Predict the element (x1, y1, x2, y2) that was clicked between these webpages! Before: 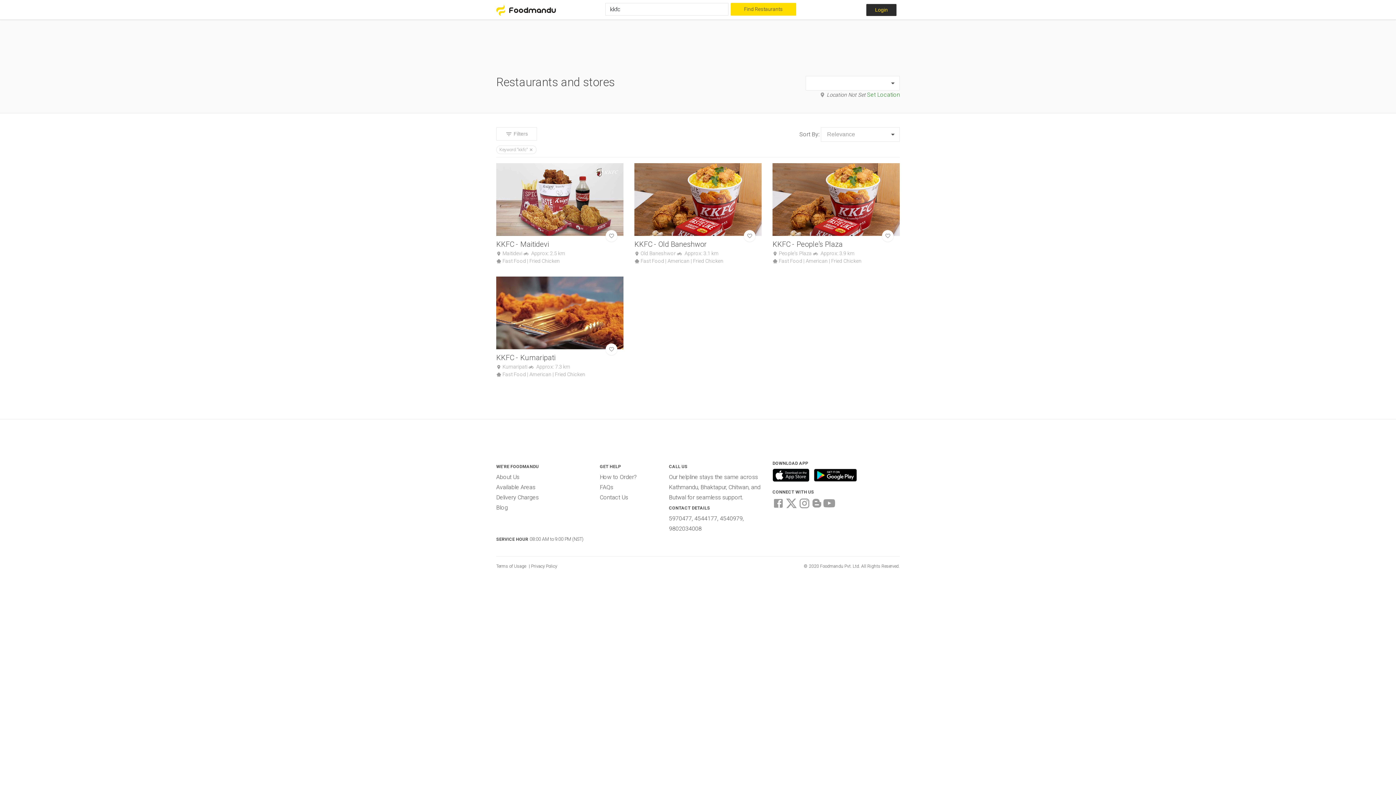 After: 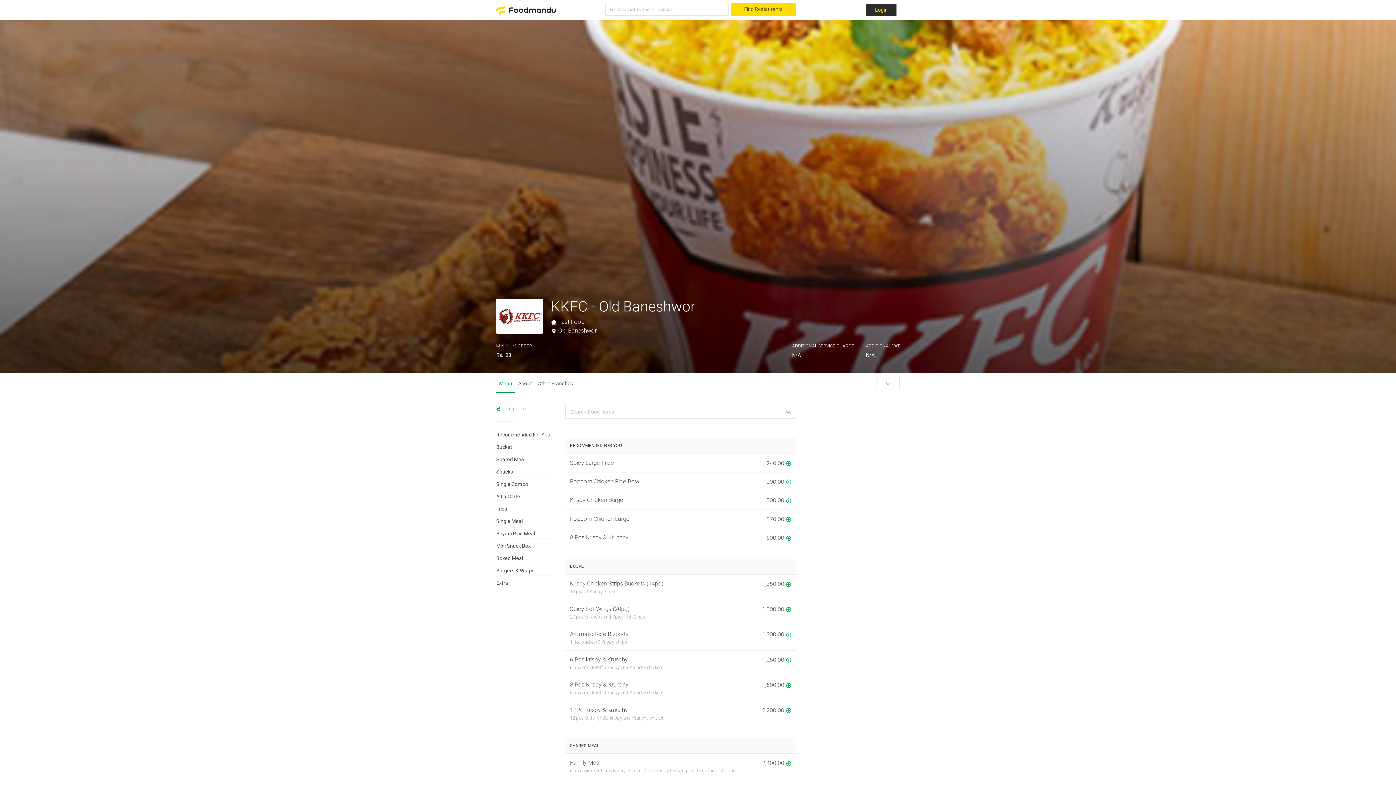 Action: bbox: (634, 163, 761, 235)